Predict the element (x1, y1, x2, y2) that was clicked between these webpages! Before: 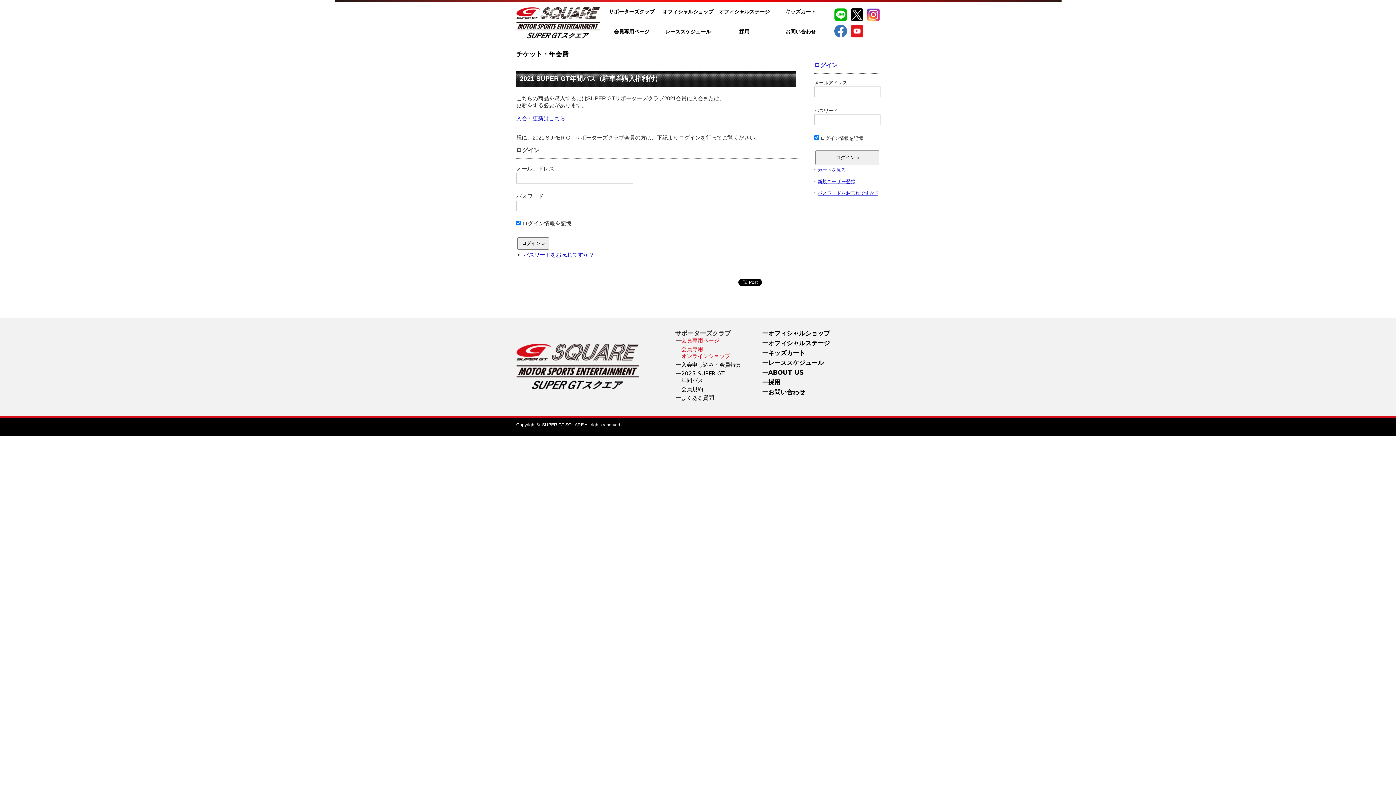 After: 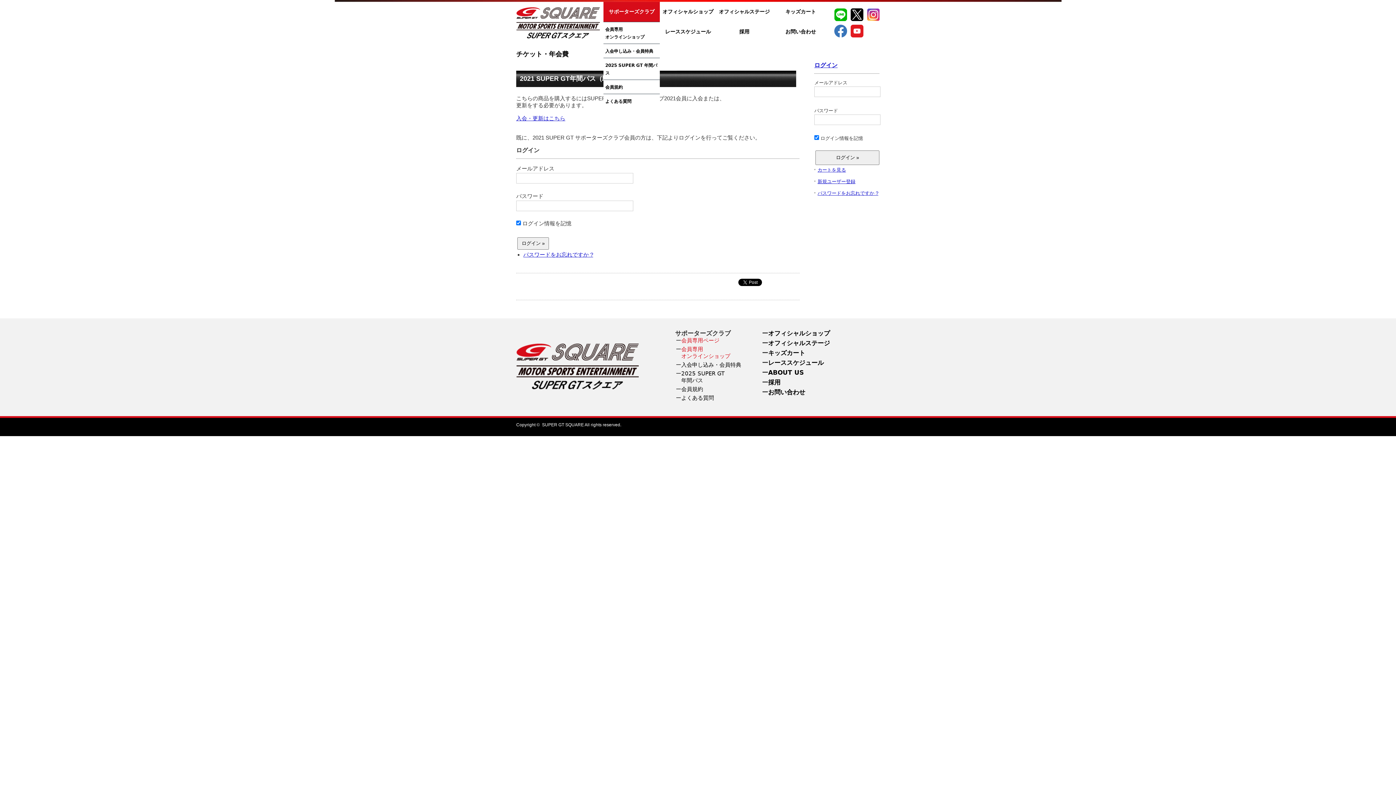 Action: bbox: (603, 1, 660, 21) label: サポーターズクラブ